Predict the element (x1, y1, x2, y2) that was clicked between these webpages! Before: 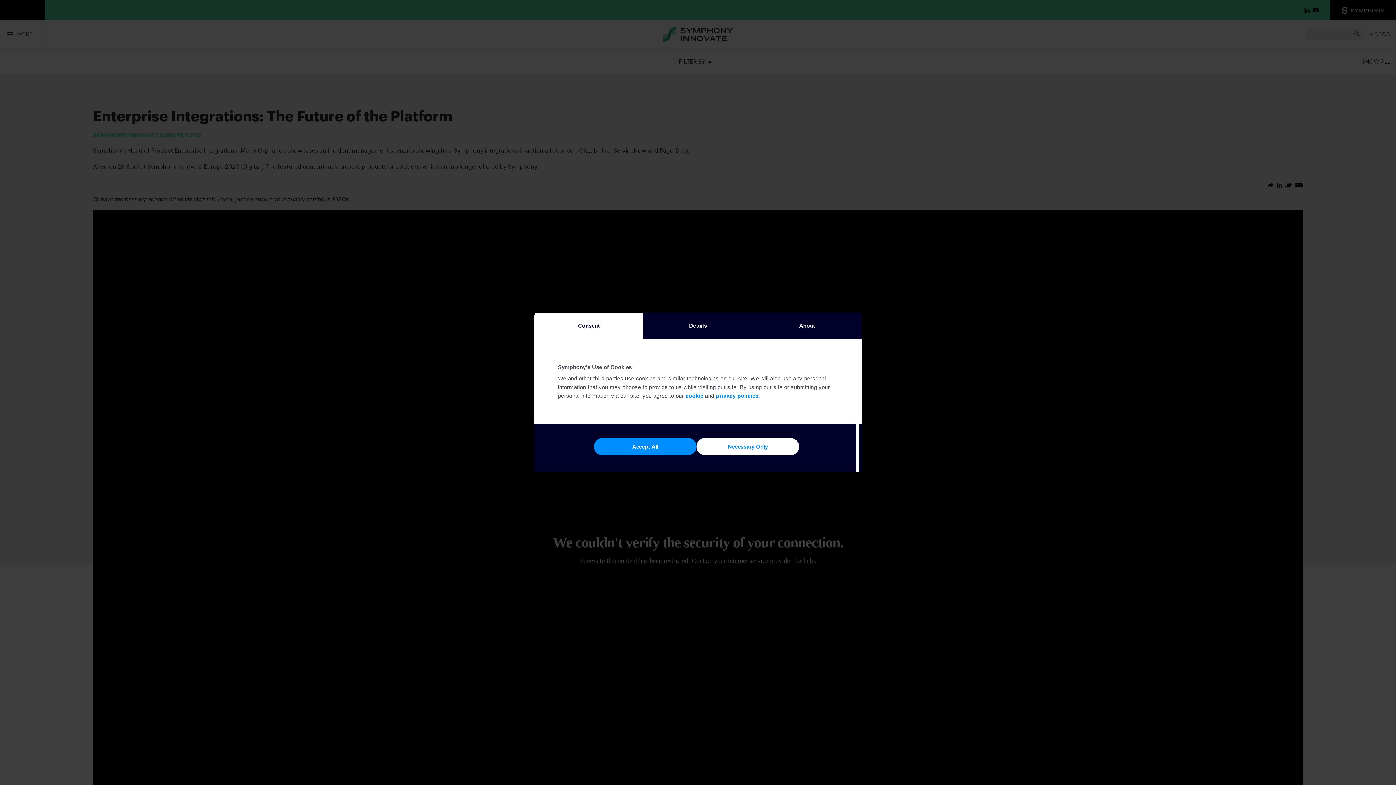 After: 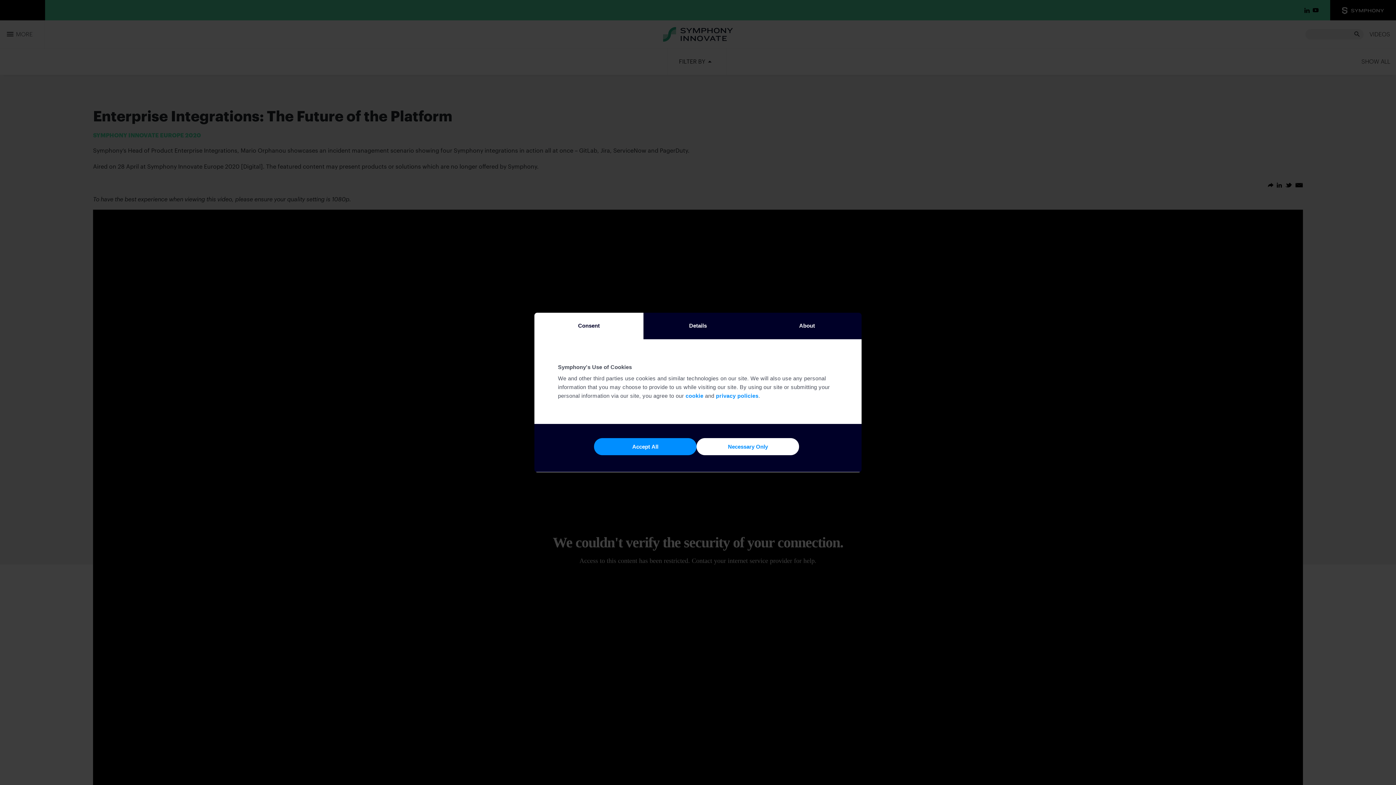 Action: label: Consent bbox: (534, 312, 643, 356)